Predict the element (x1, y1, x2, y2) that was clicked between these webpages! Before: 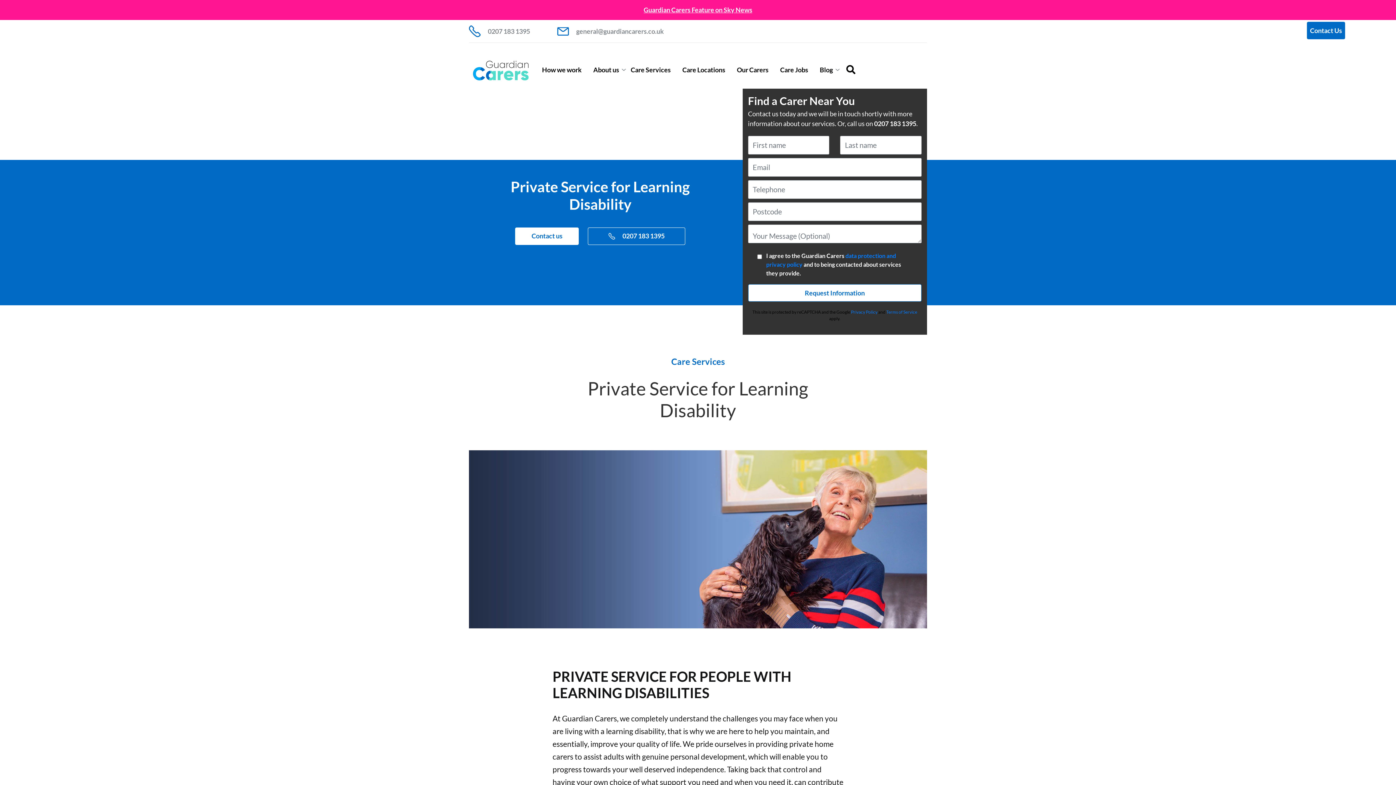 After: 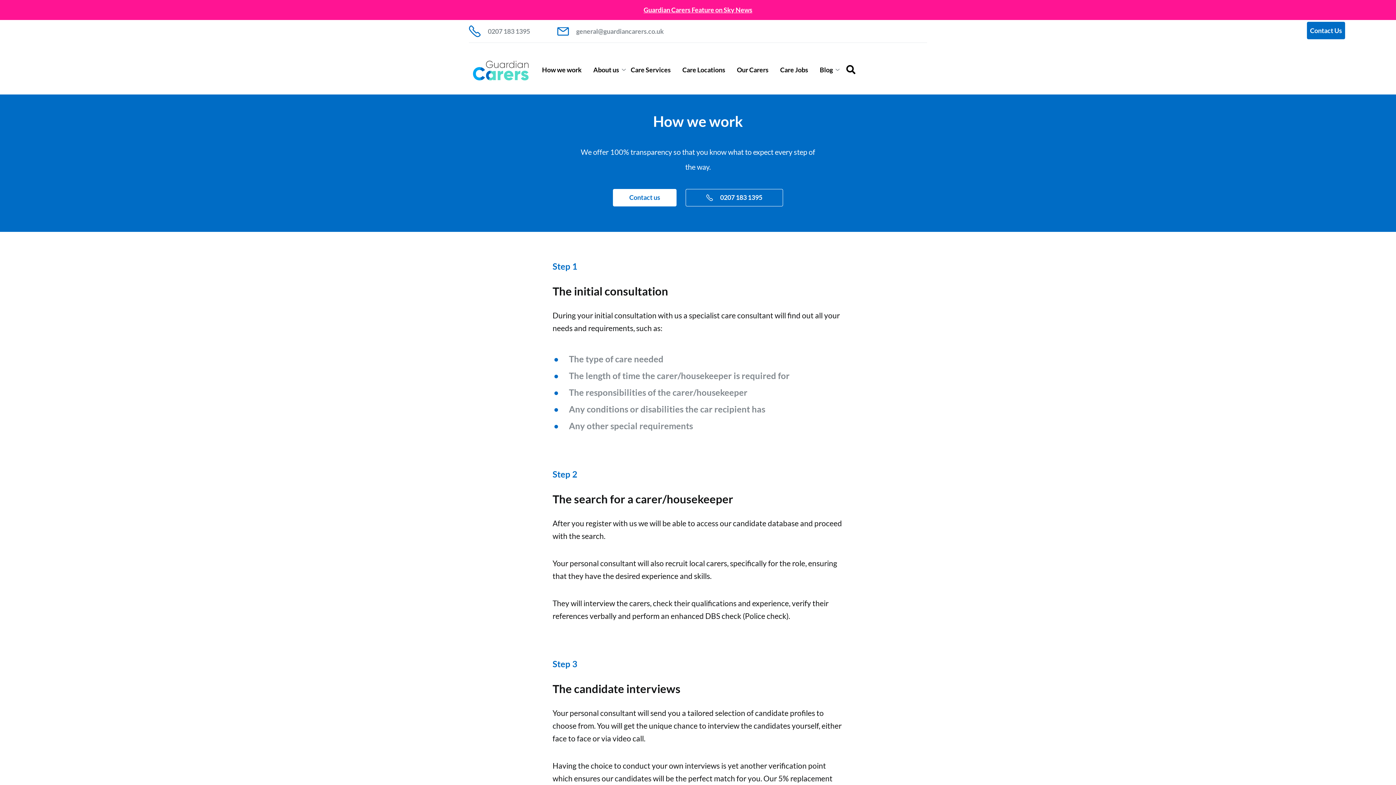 Action: bbox: (536, 63, 587, 76) label: How we work